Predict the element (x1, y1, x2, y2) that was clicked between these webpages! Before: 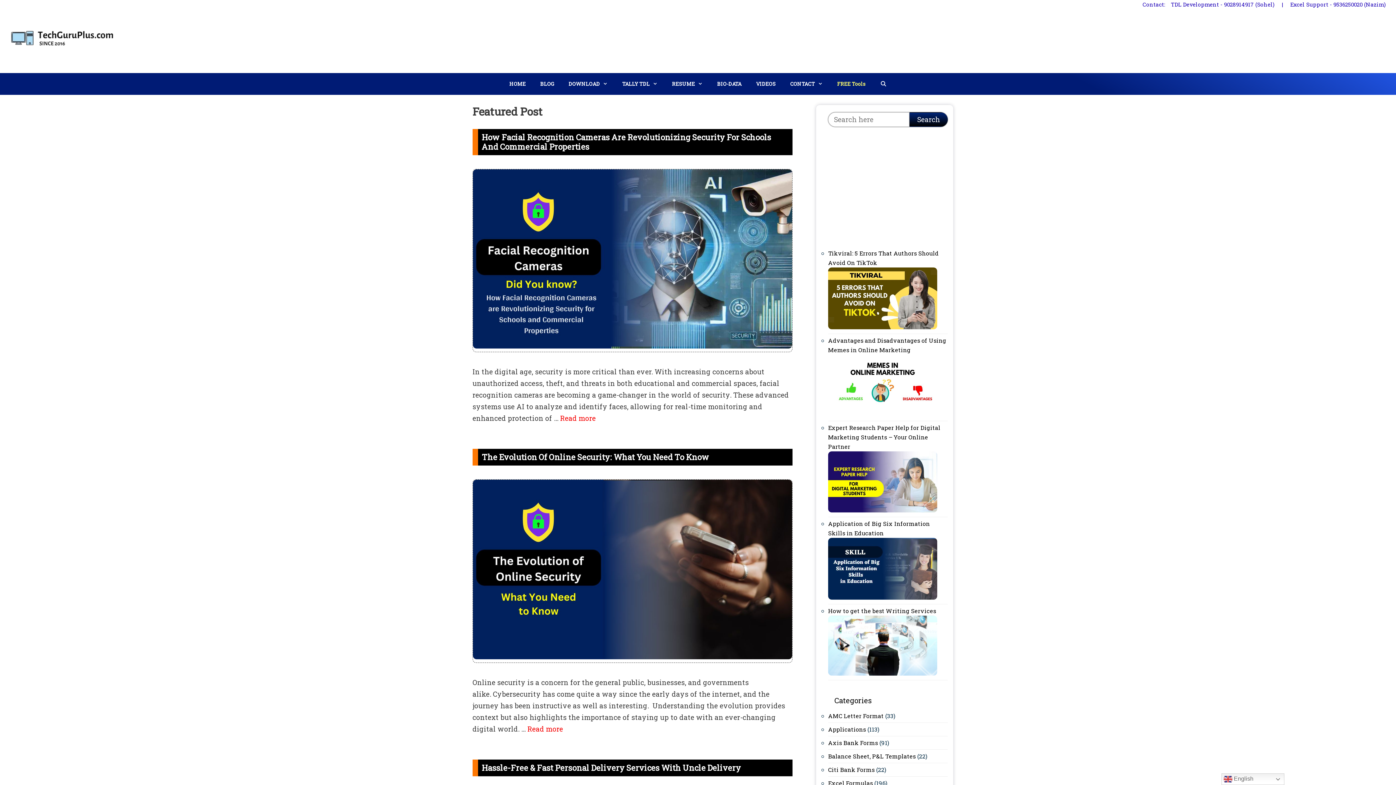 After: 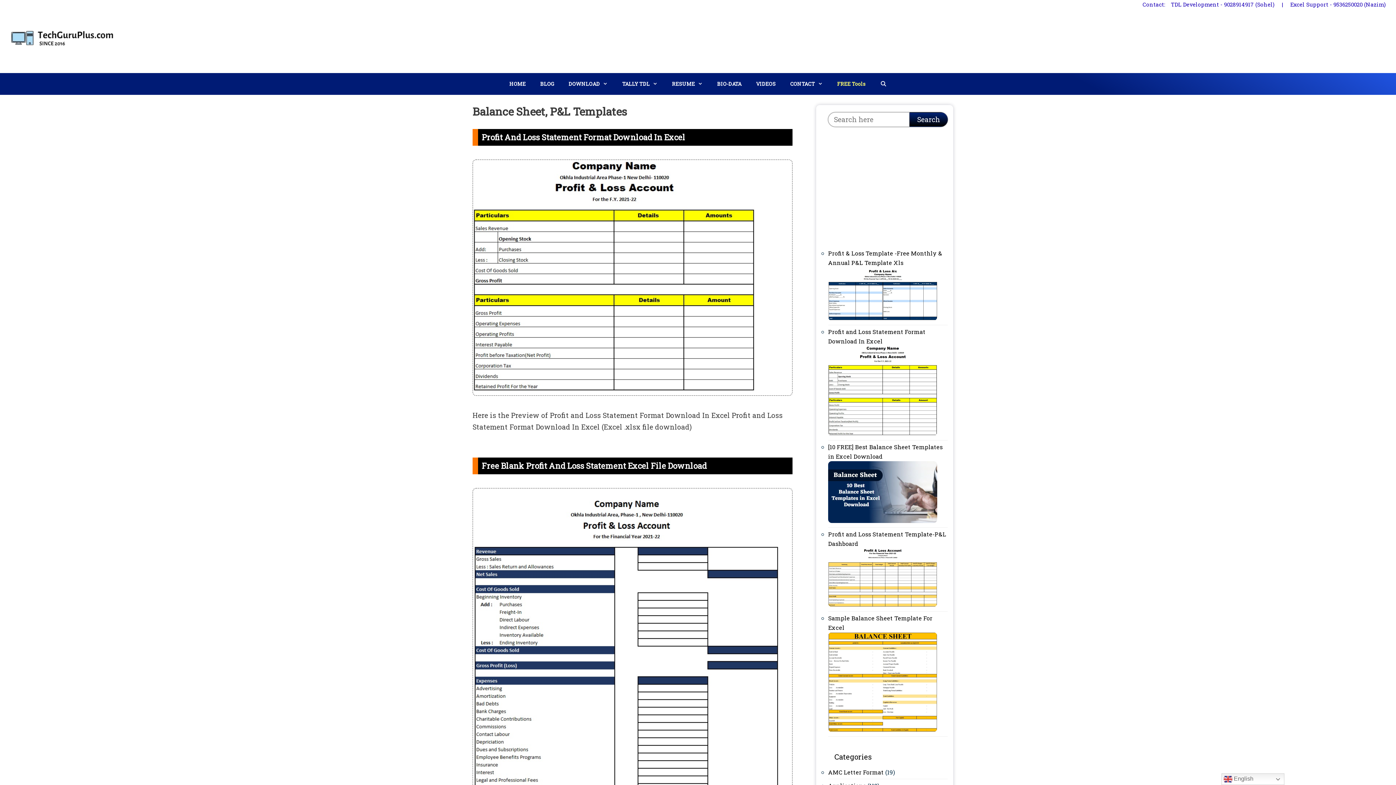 Action: label: Balance Sheet, P&L Templates bbox: (828, 752, 916, 760)